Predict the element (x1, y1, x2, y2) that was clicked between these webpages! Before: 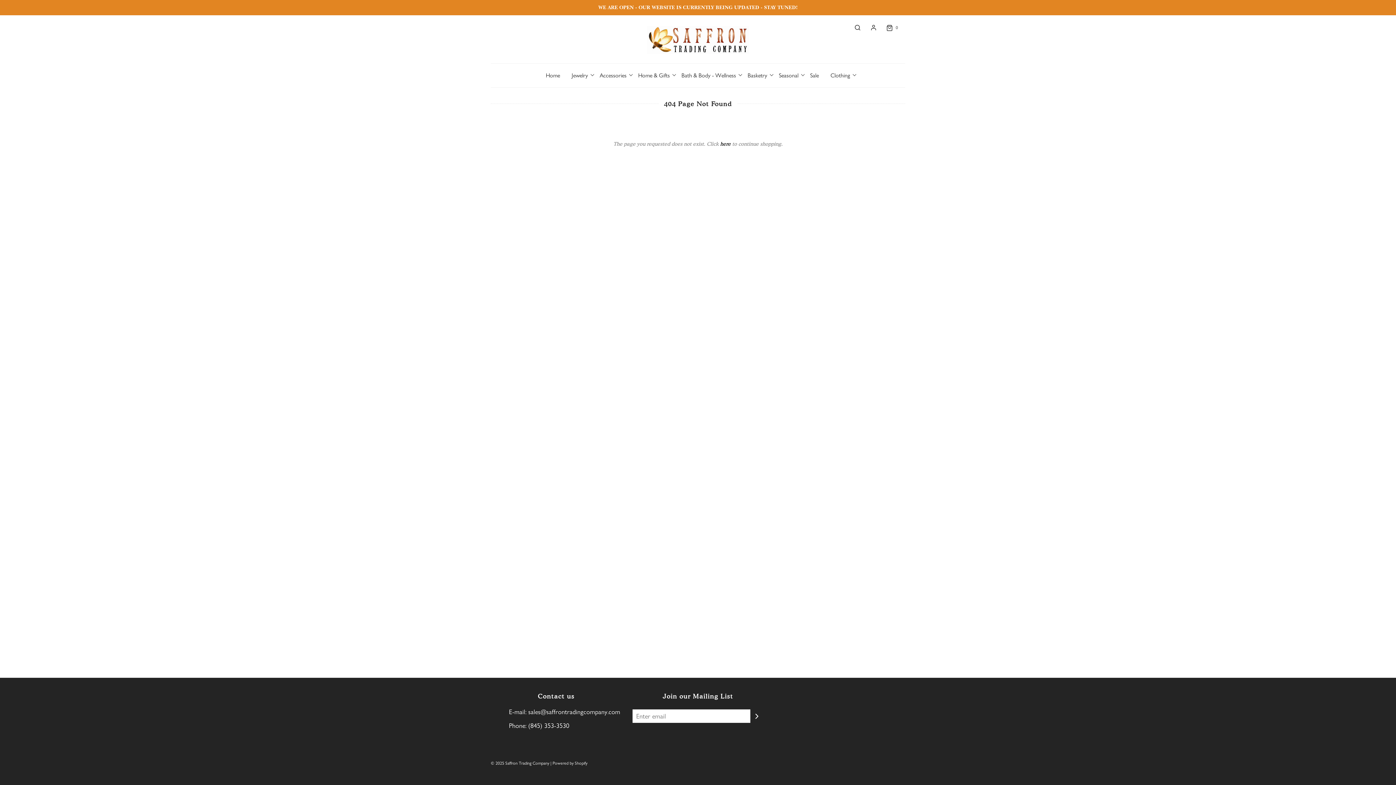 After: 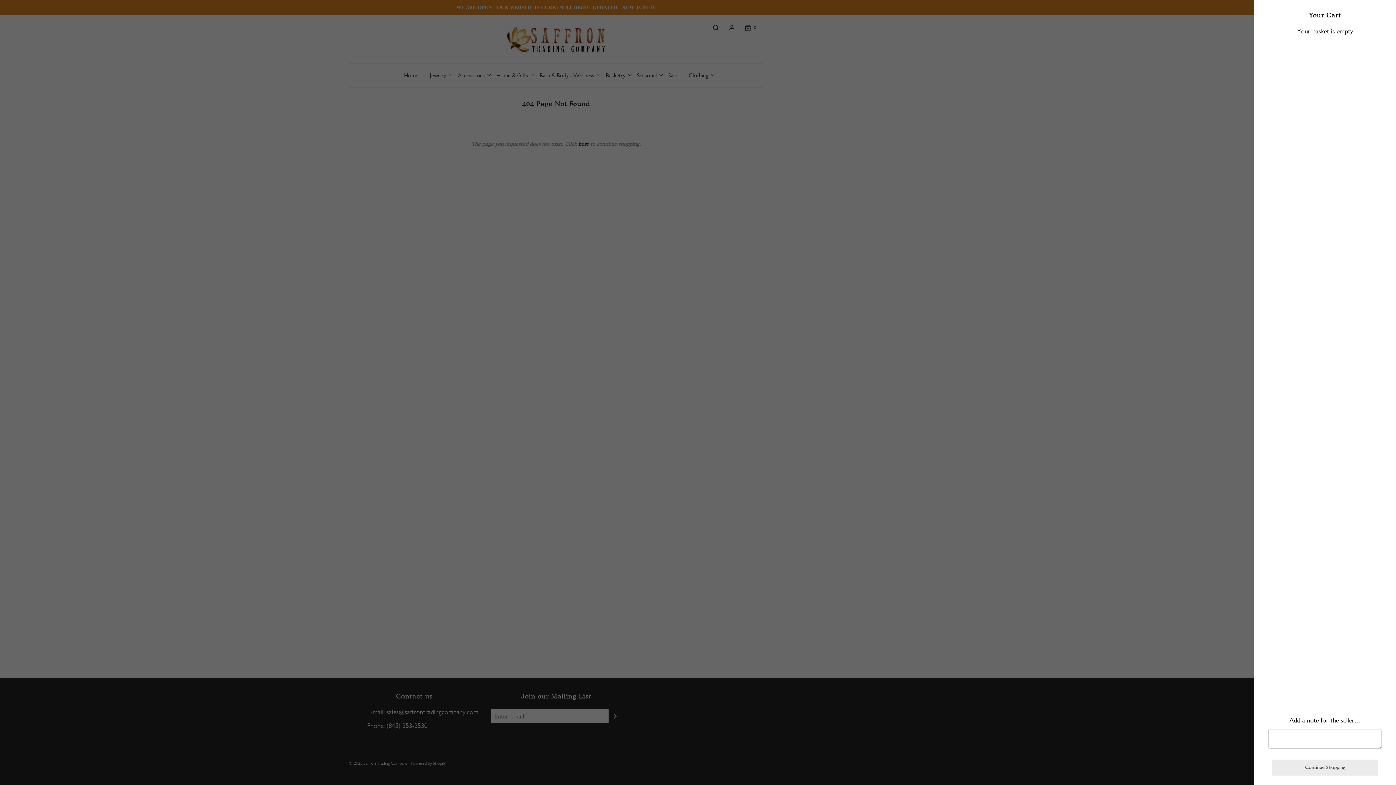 Action: label: 0 bbox: (878, 24, 898, 31)